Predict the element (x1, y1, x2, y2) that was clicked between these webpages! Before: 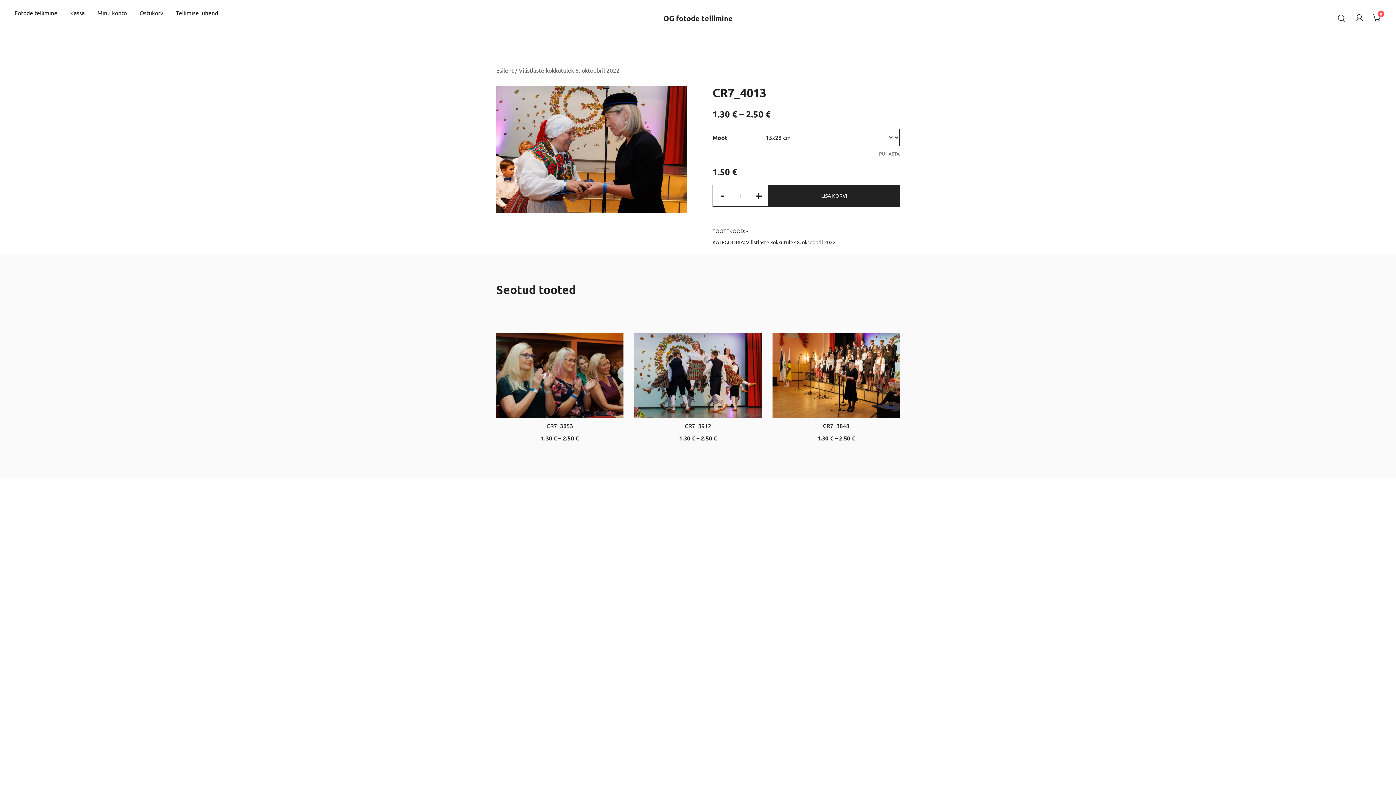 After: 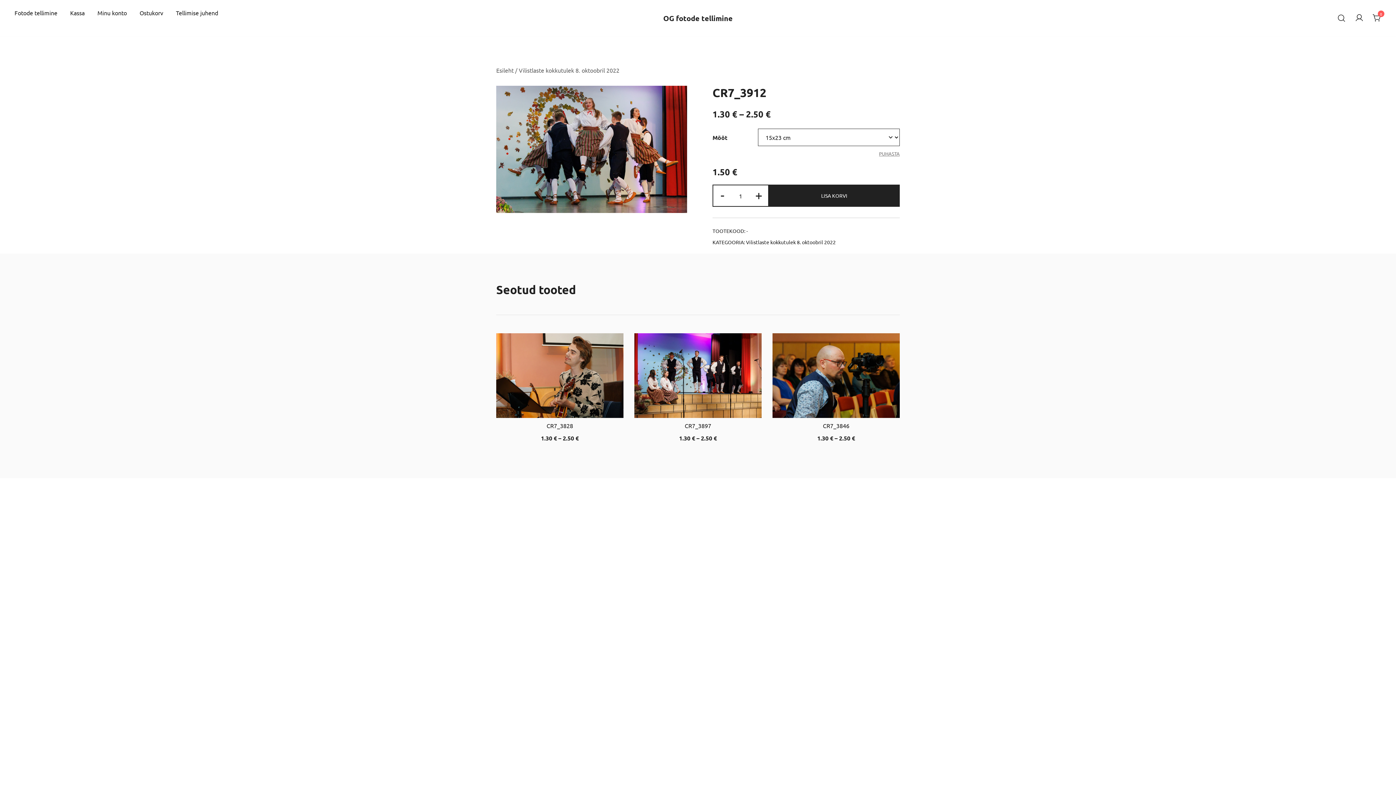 Action: bbox: (634, 333, 761, 418)